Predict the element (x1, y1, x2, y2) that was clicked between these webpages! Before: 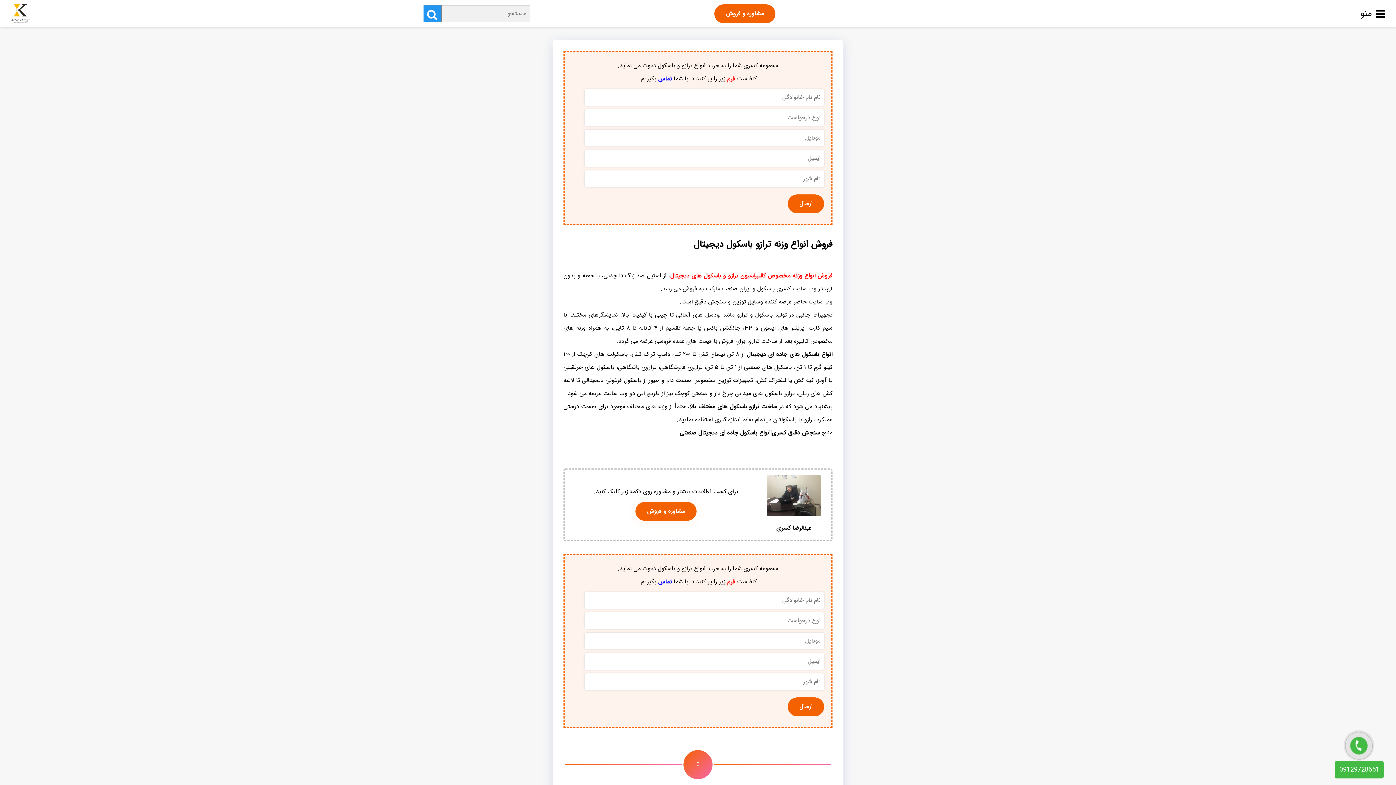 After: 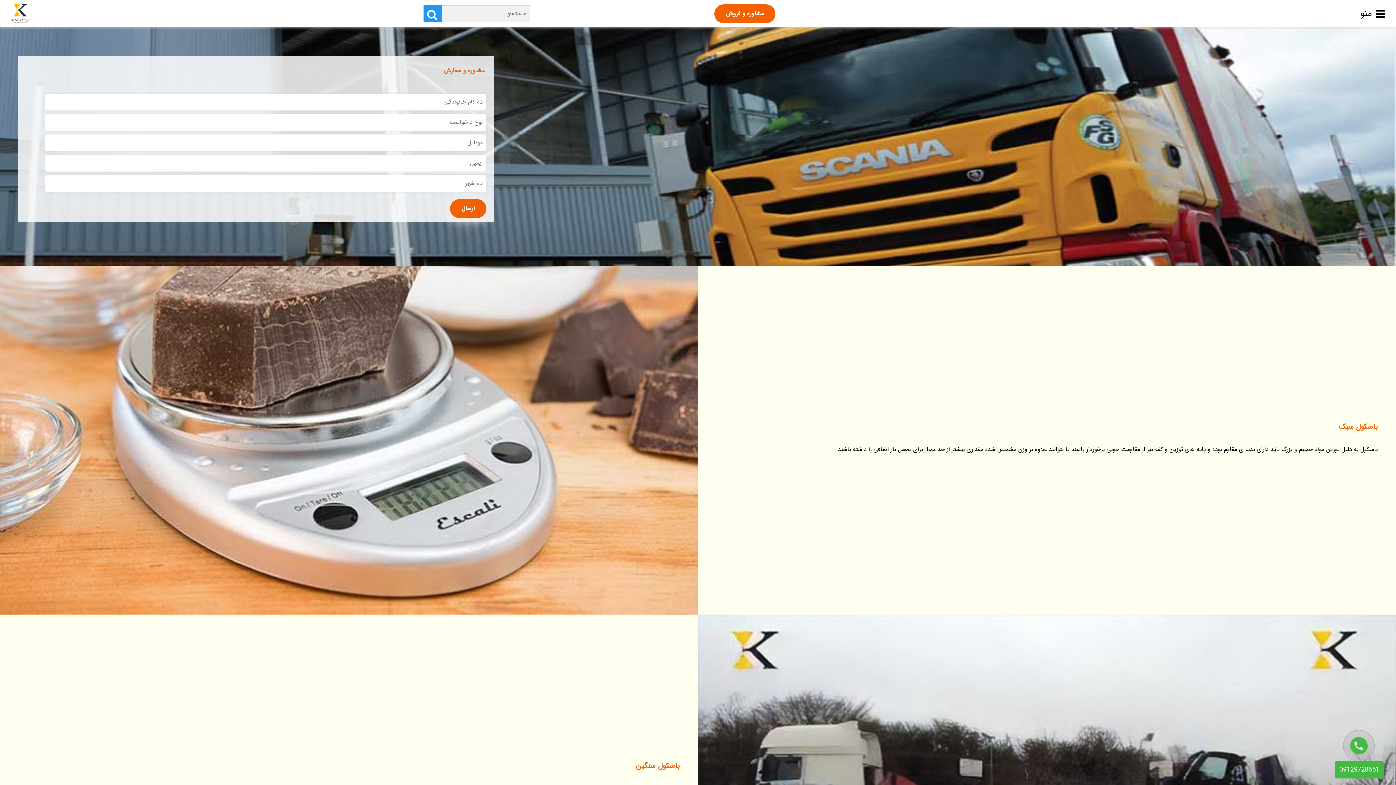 Action: label: مشاوره و فروش bbox: (714, 4, 775, 23)